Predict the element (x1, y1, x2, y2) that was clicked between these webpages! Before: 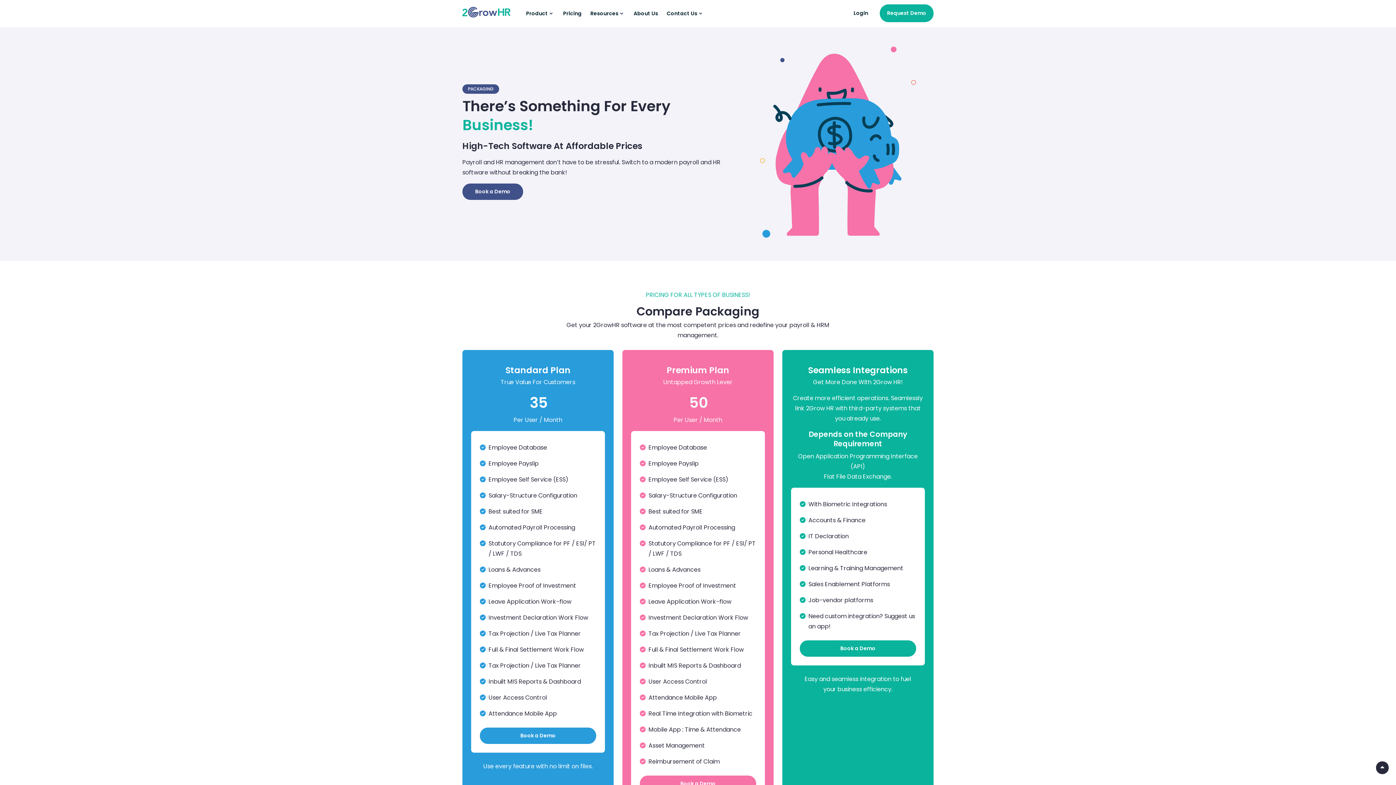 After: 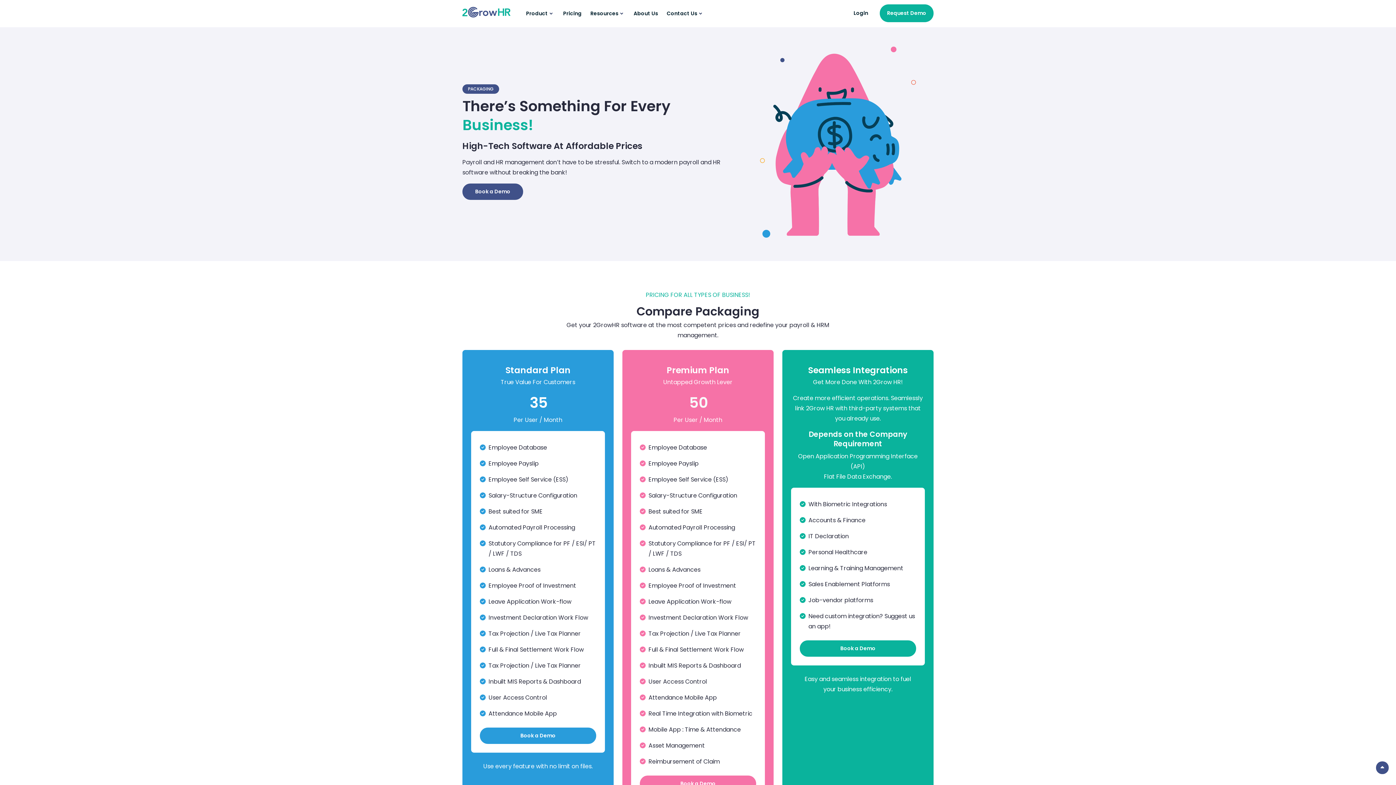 Action: bbox: (1376, 761, 1389, 774)